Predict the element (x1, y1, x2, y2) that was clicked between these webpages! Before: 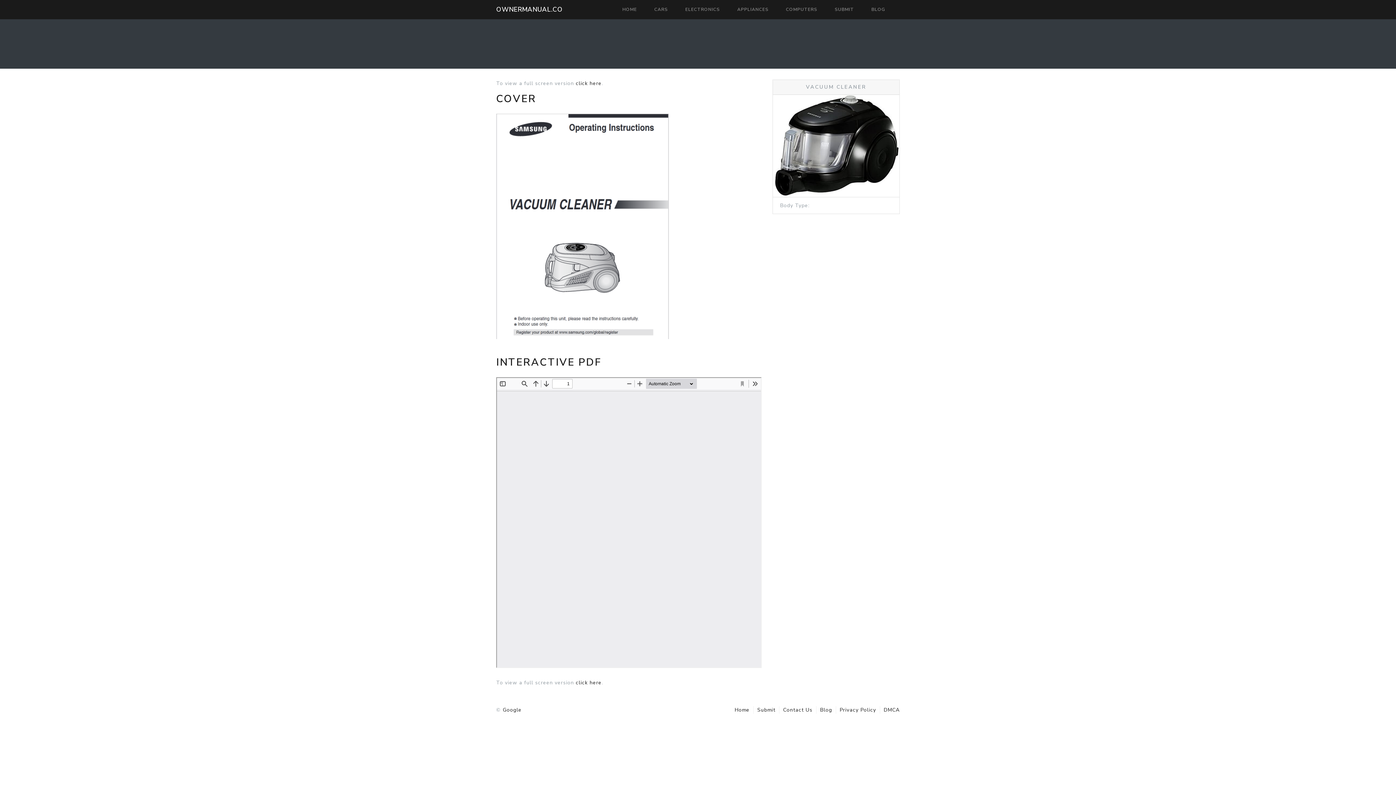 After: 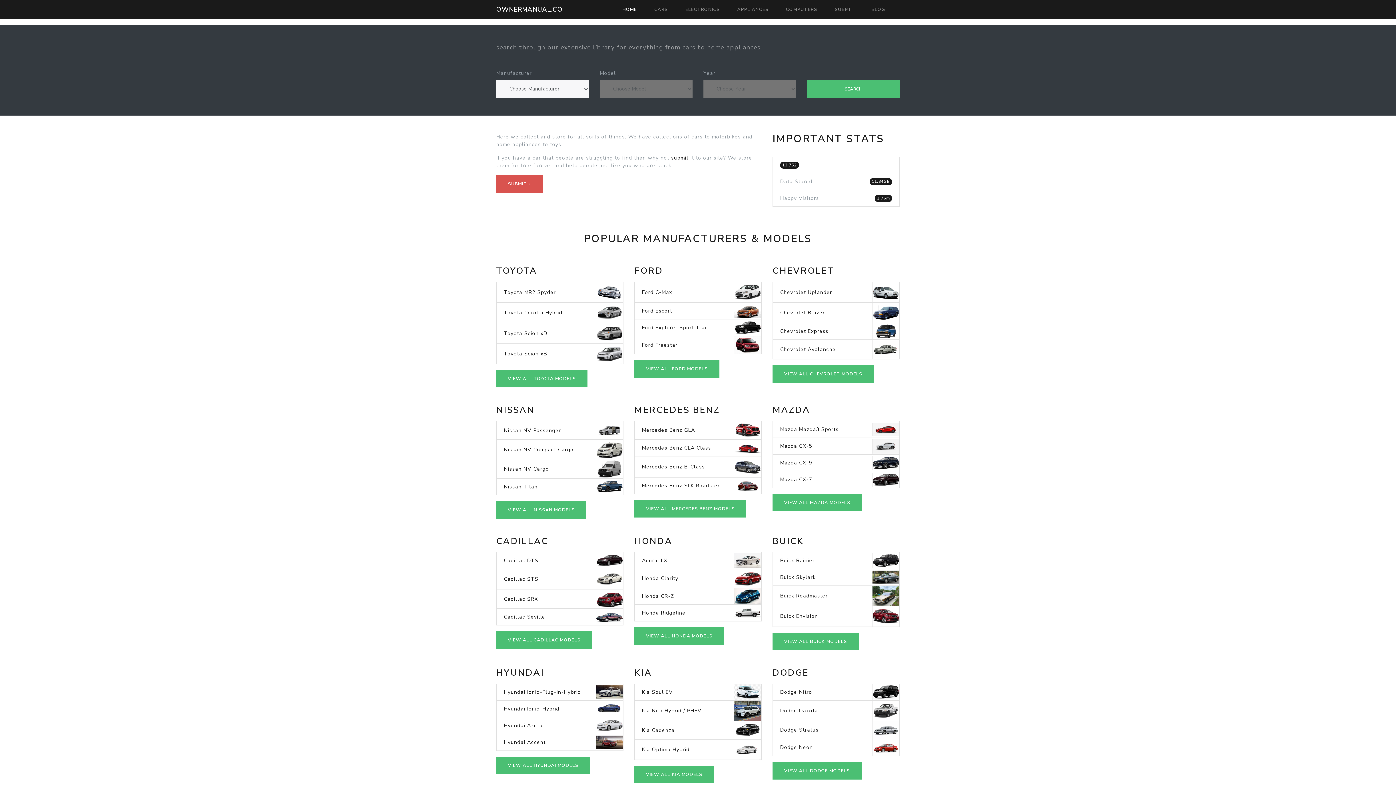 Action: label: HOME bbox: (619, 2, 640, 17)